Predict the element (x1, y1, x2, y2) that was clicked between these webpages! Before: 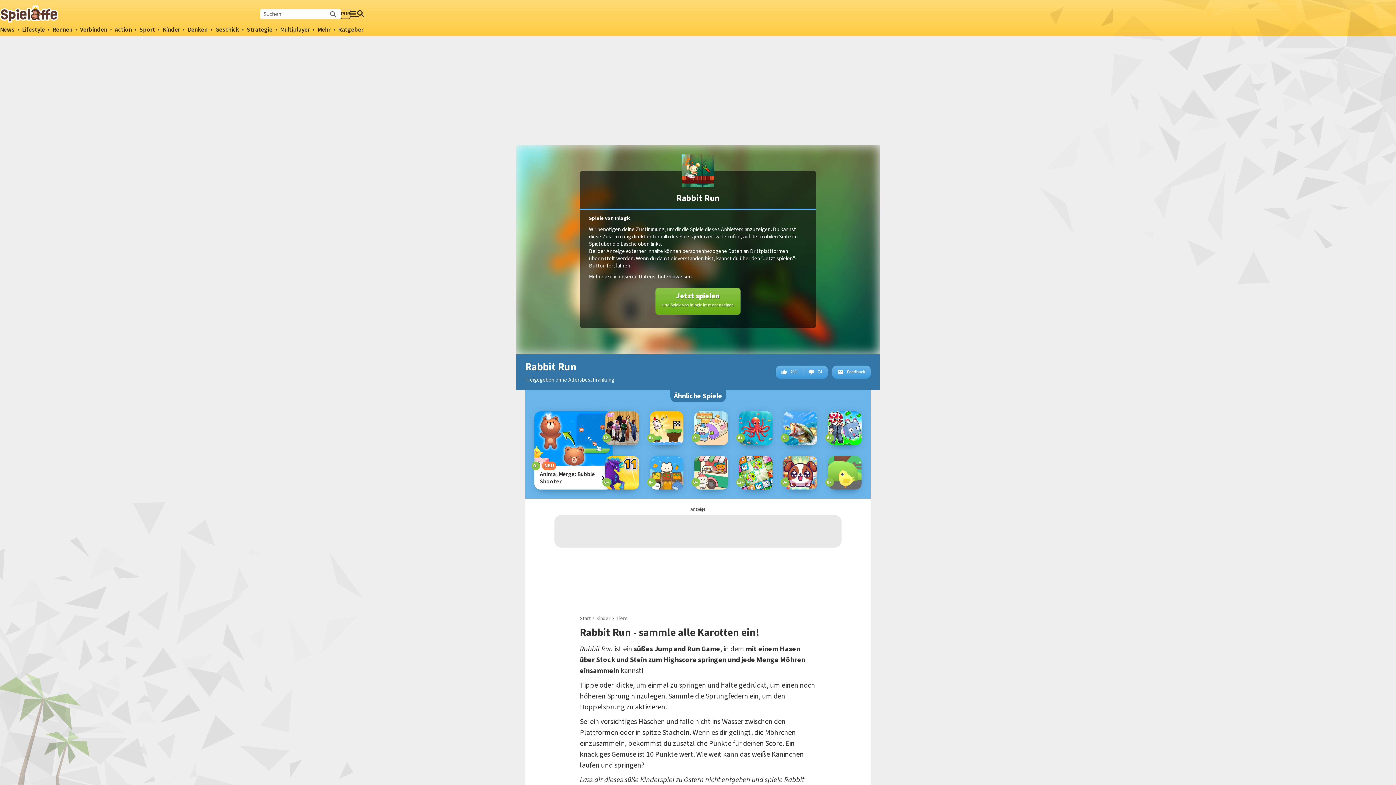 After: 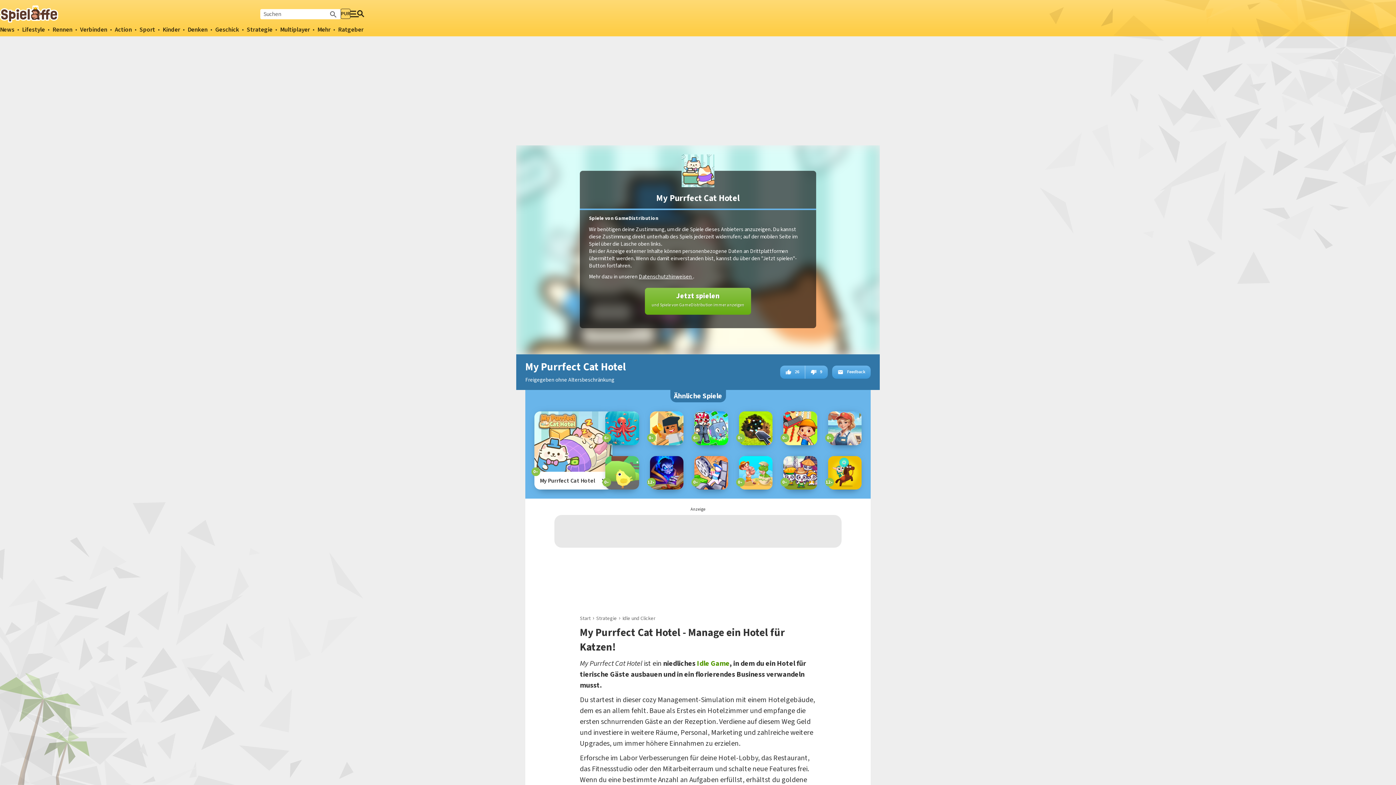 Action: bbox: (694, 422, 728, 433)